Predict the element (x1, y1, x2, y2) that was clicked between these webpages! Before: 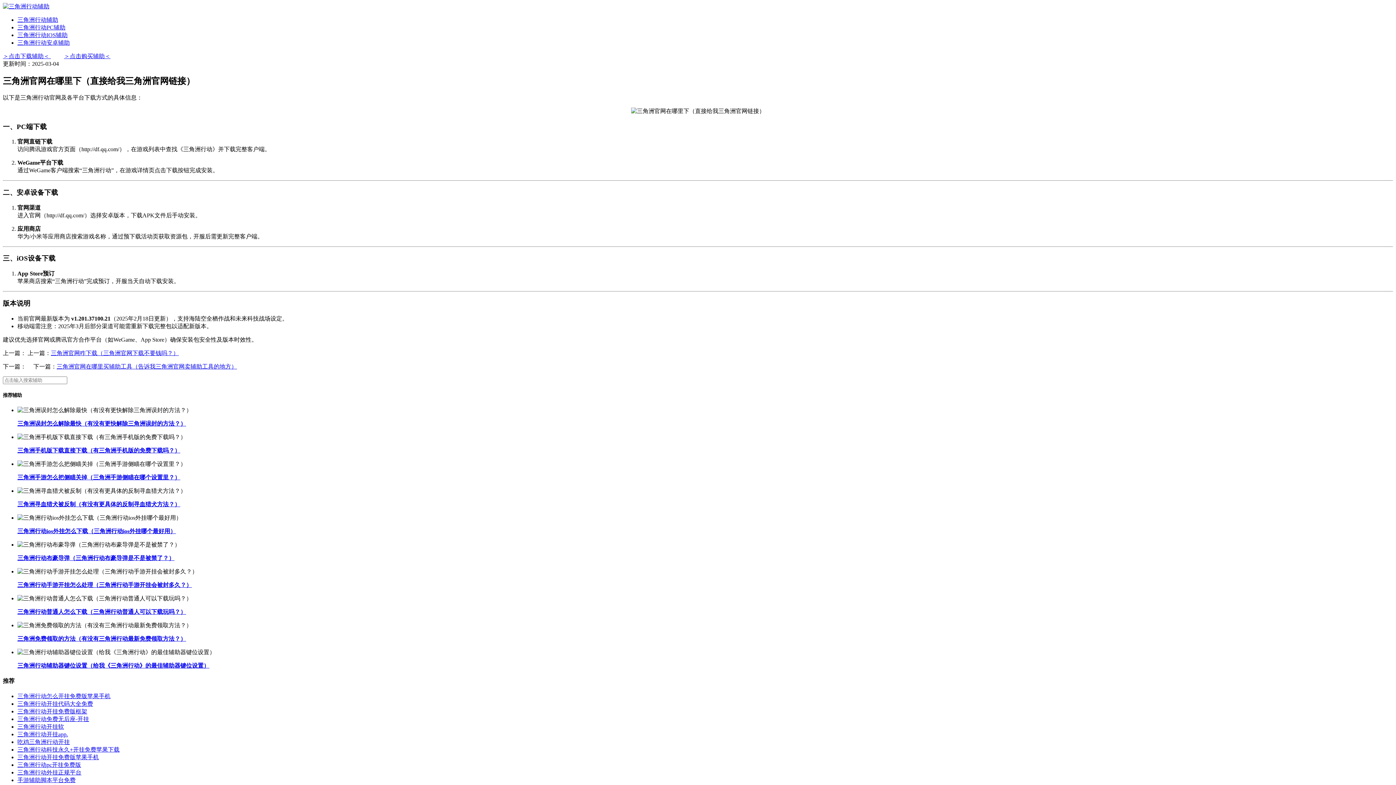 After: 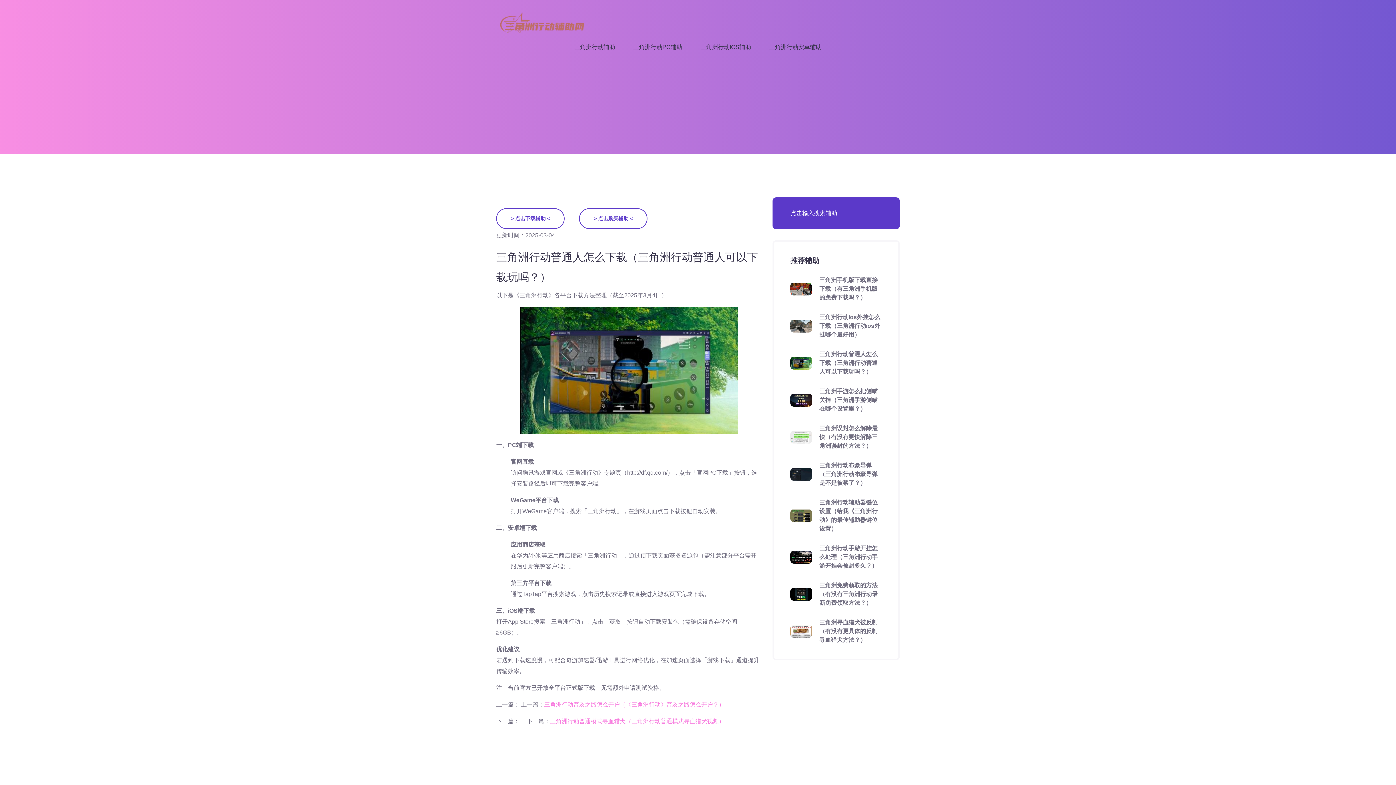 Action: label: 三角洲行动普通人怎么下载（三角洲行动普通人可以下载玩吗？） bbox: (17, 609, 186, 615)